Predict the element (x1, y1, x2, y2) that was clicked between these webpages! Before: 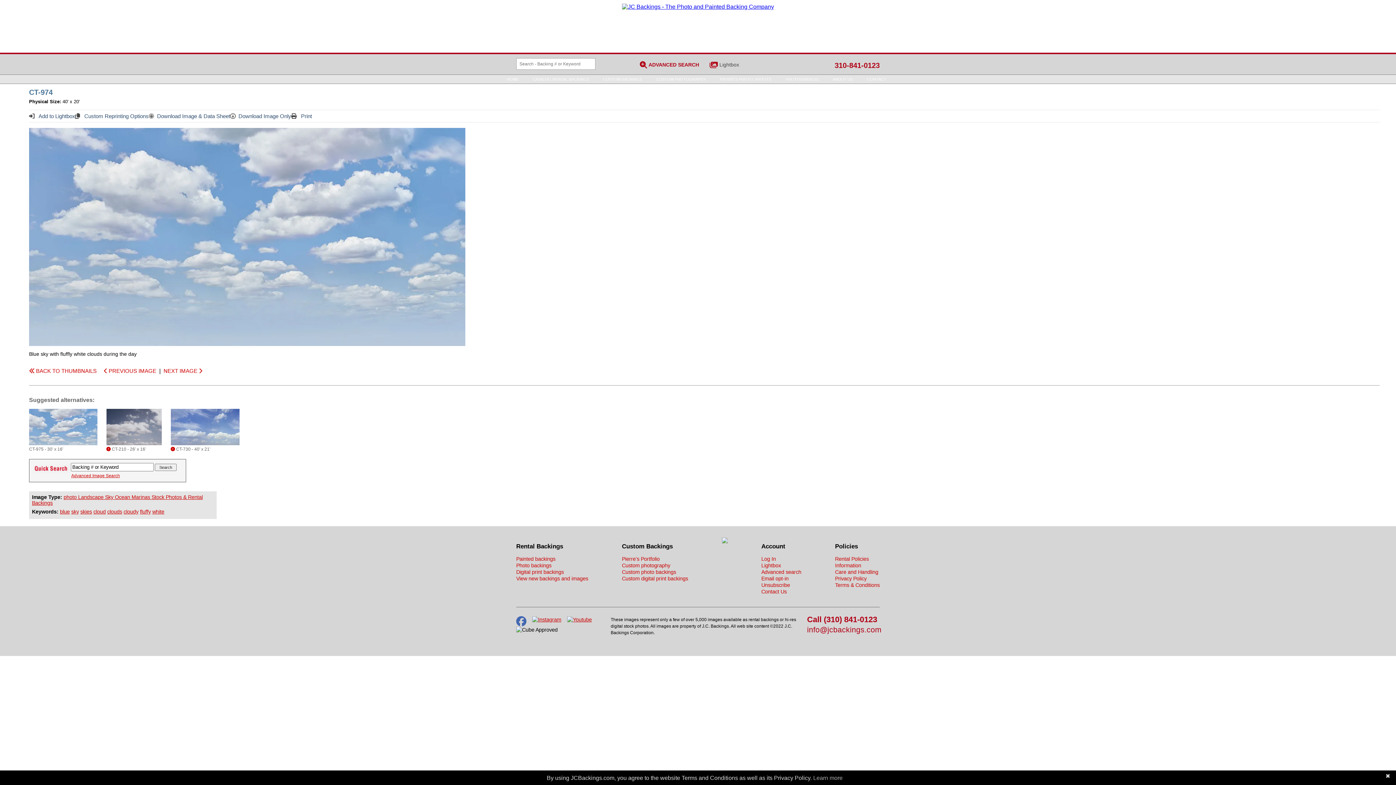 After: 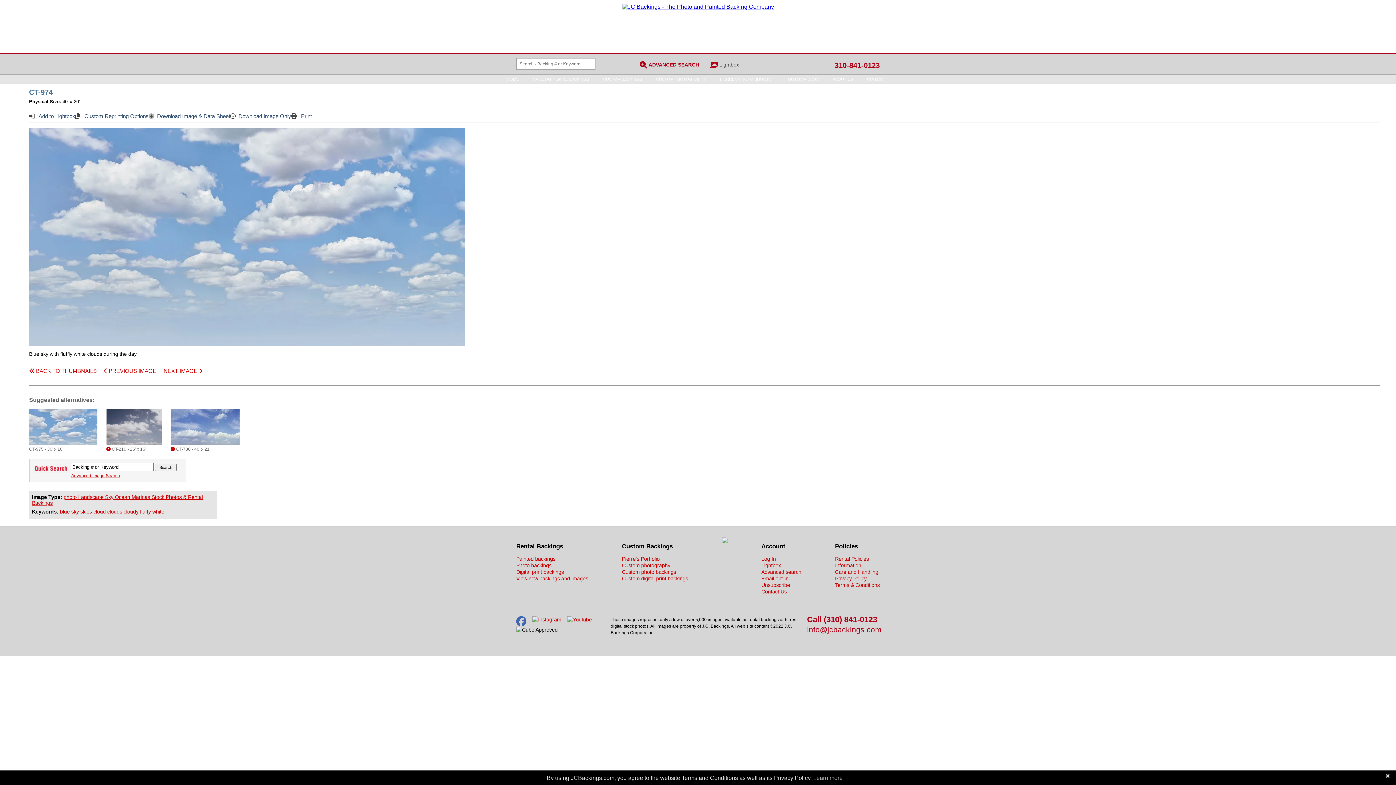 Action: label: 310-841-0123 bbox: (834, 61, 880, 69)